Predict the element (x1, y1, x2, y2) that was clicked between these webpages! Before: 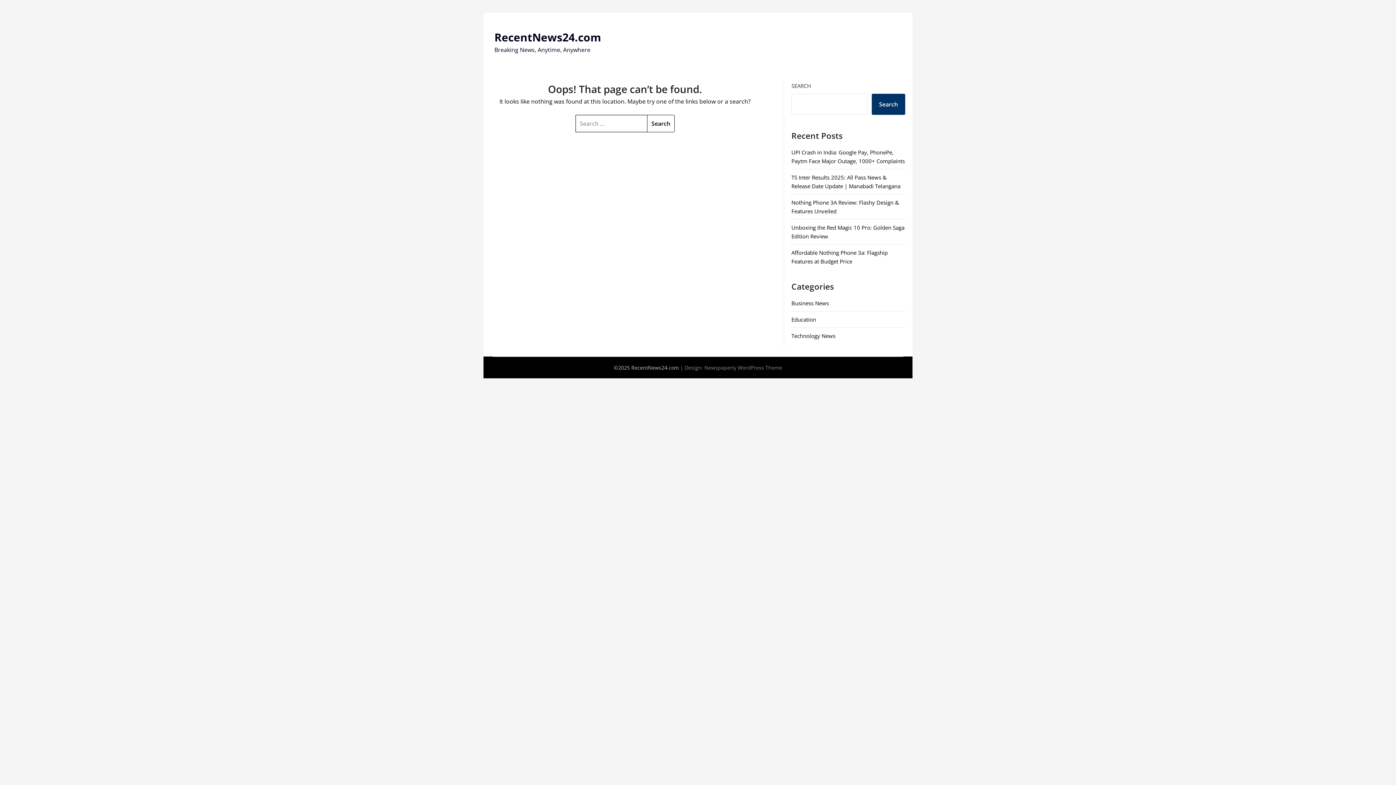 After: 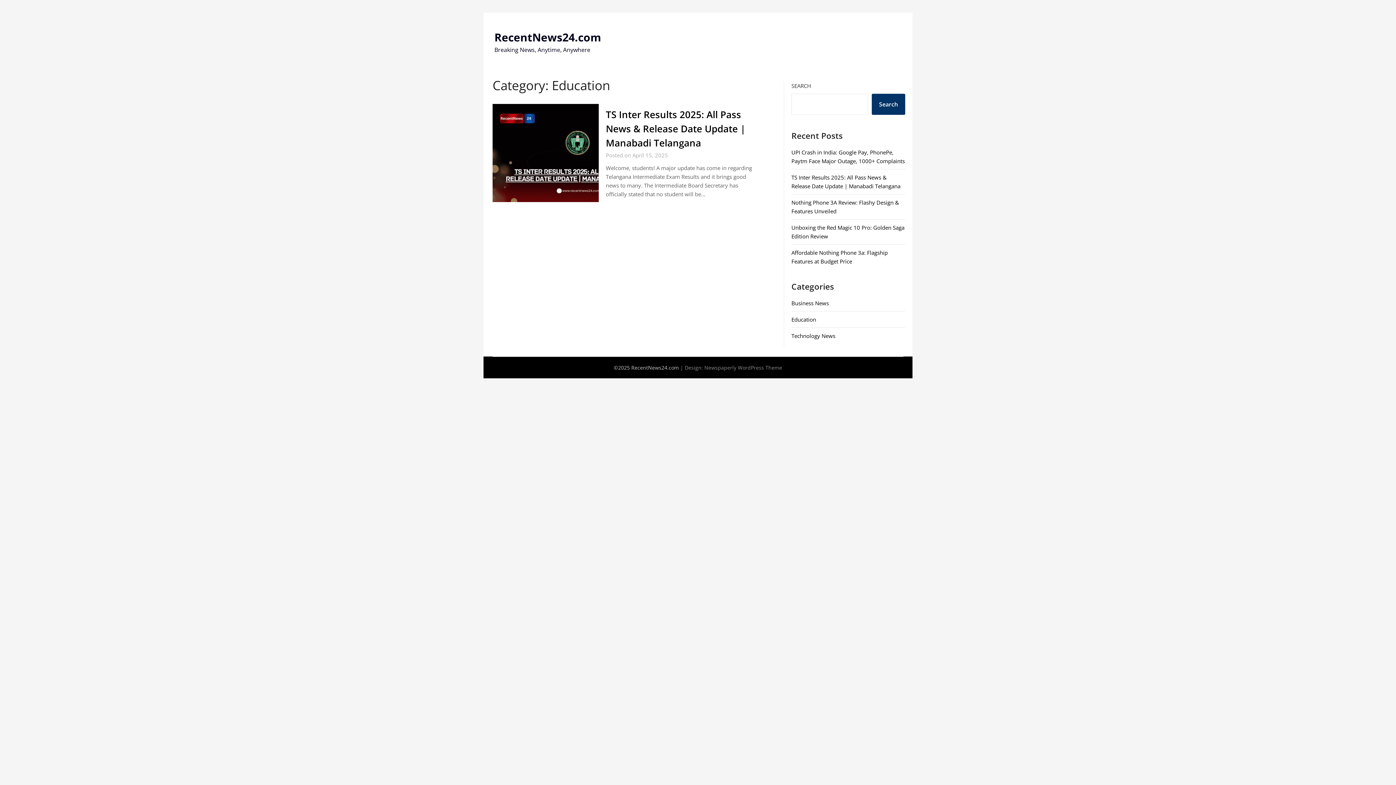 Action: label: Education bbox: (791, 316, 816, 323)